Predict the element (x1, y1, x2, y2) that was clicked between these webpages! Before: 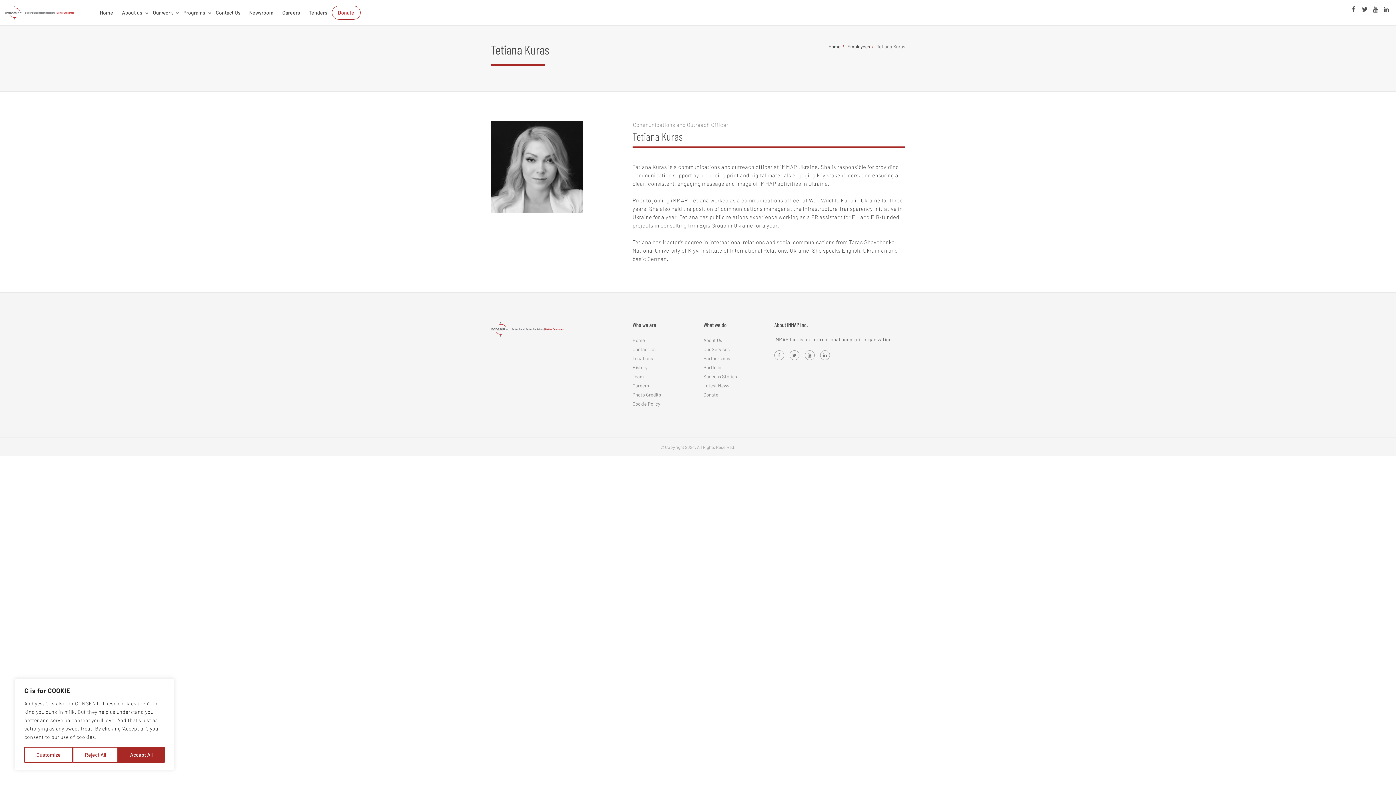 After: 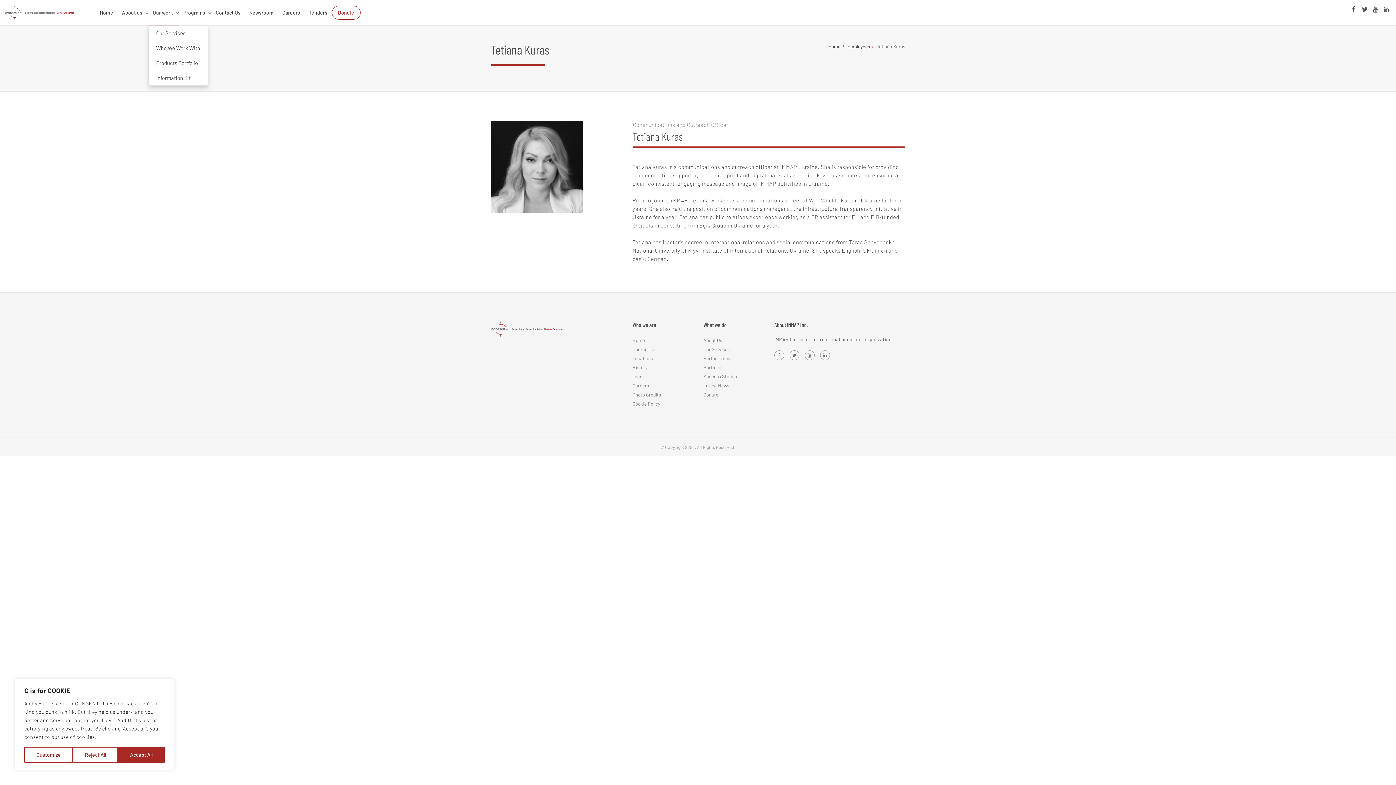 Action: label: Our work bbox: (148, 0, 179, 25)